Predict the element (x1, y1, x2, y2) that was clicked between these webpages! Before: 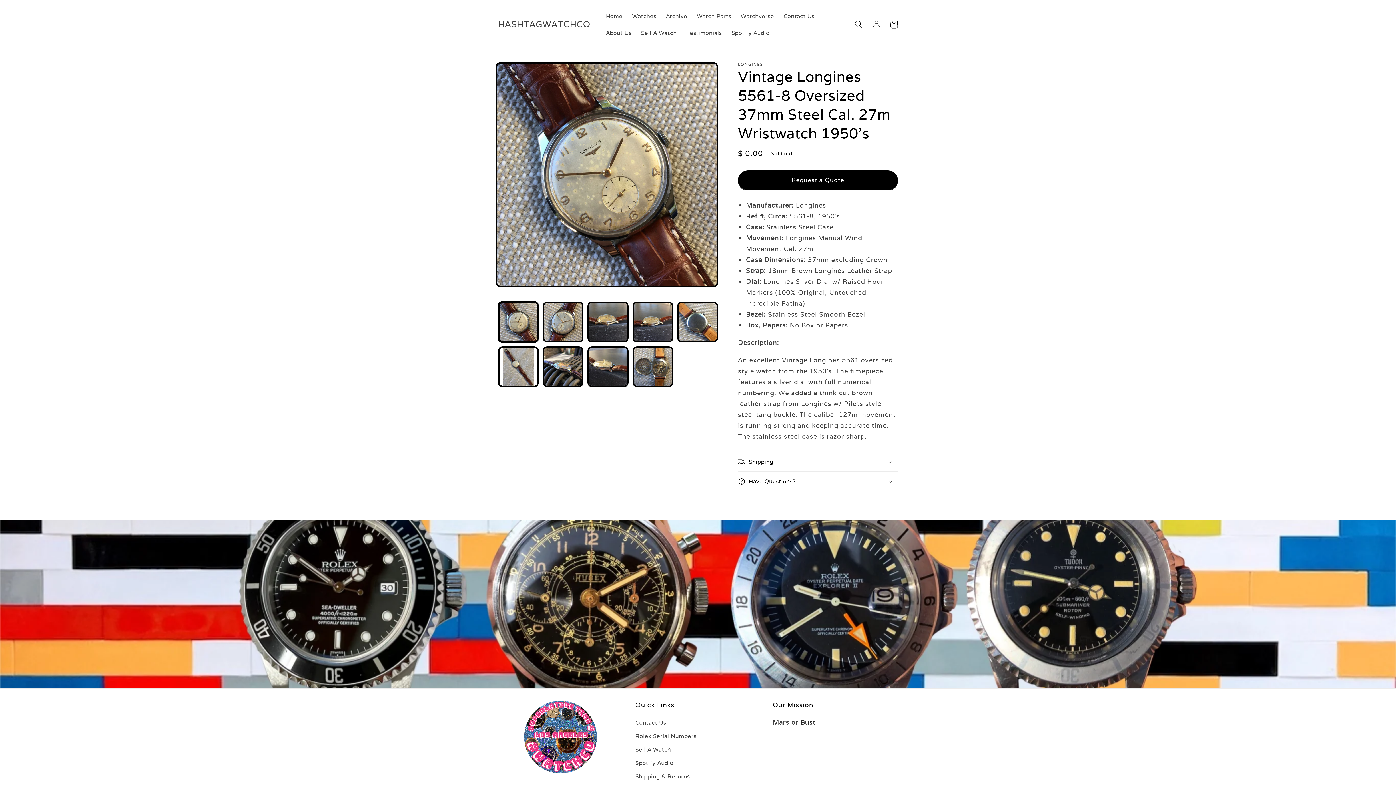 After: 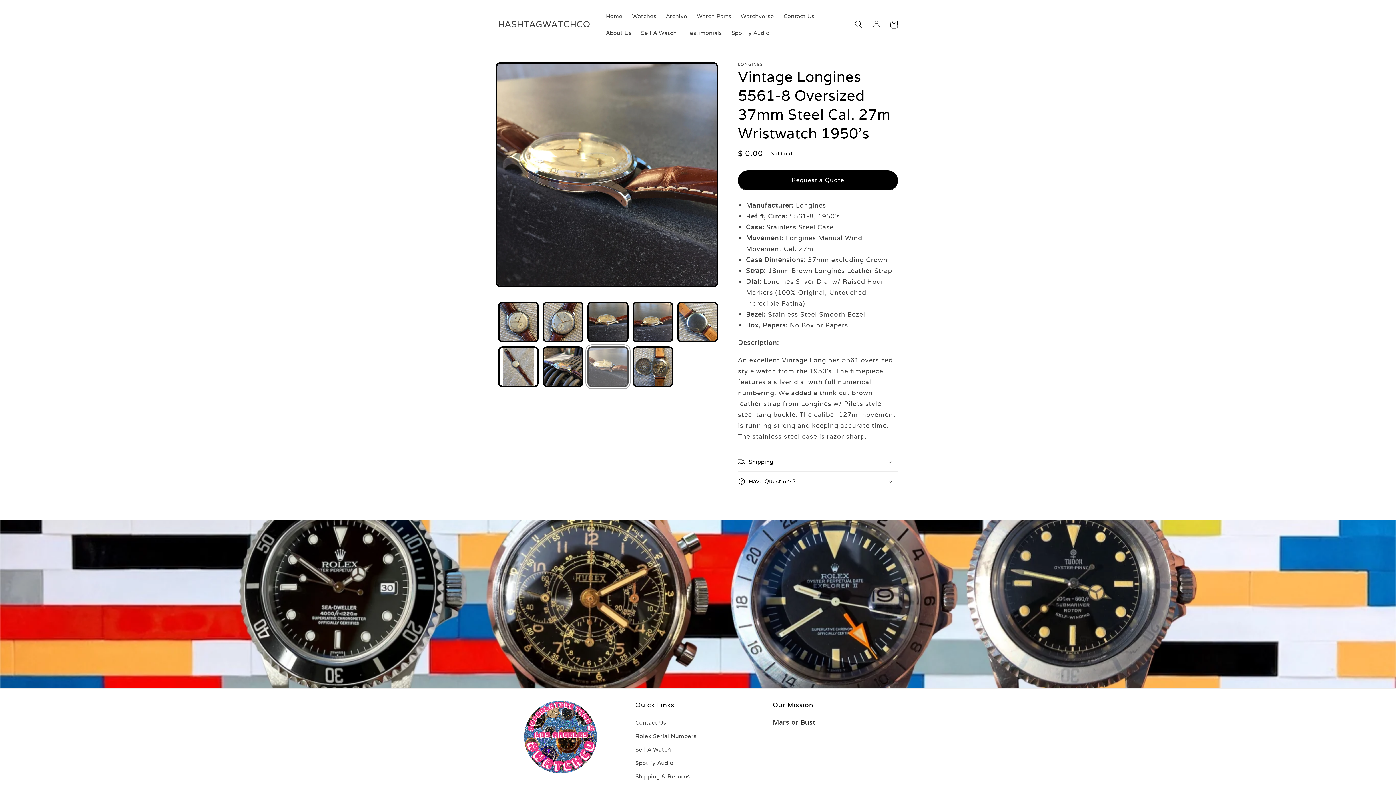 Action: label: Load image 8 in gallery view bbox: (587, 346, 628, 387)